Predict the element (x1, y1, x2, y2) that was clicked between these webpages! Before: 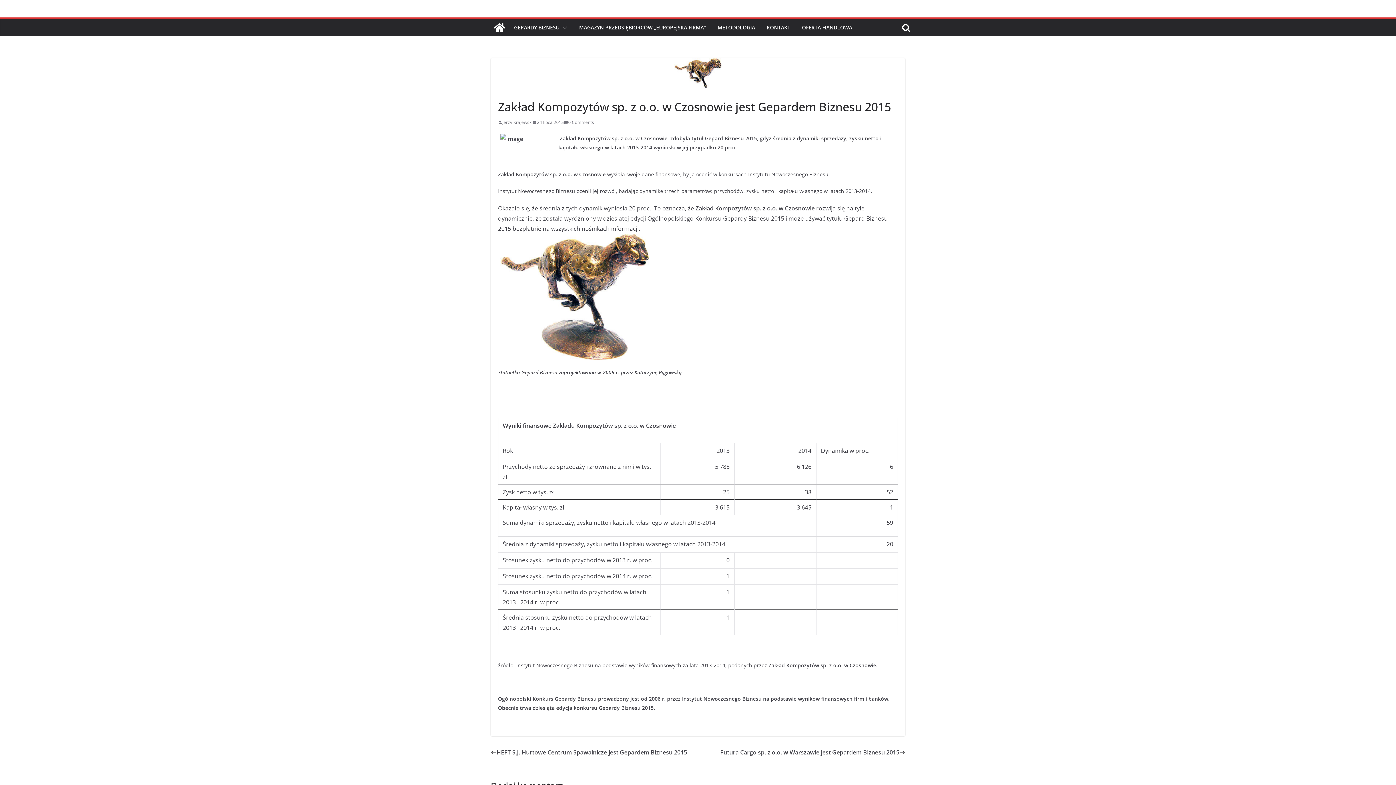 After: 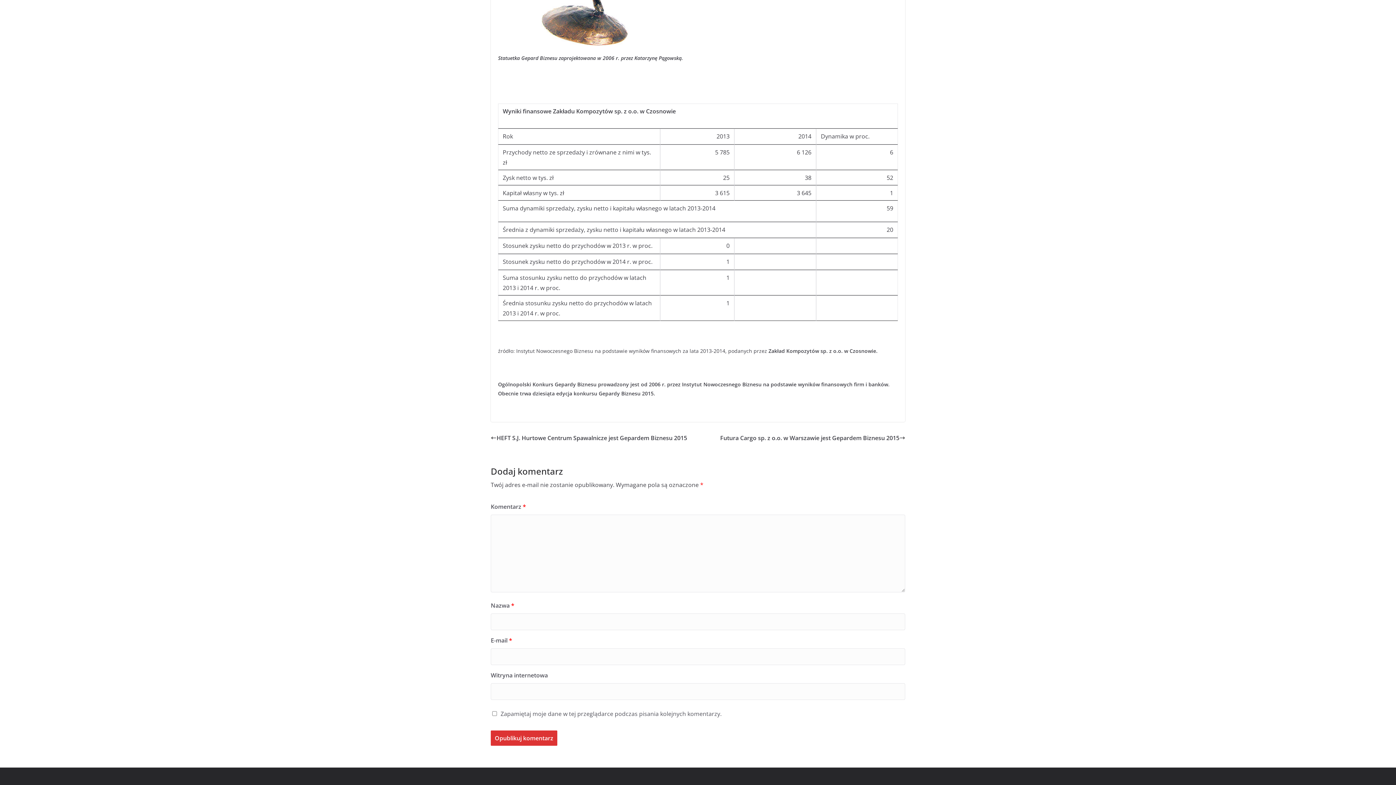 Action: label: 0 Comments bbox: (564, 118, 594, 126)